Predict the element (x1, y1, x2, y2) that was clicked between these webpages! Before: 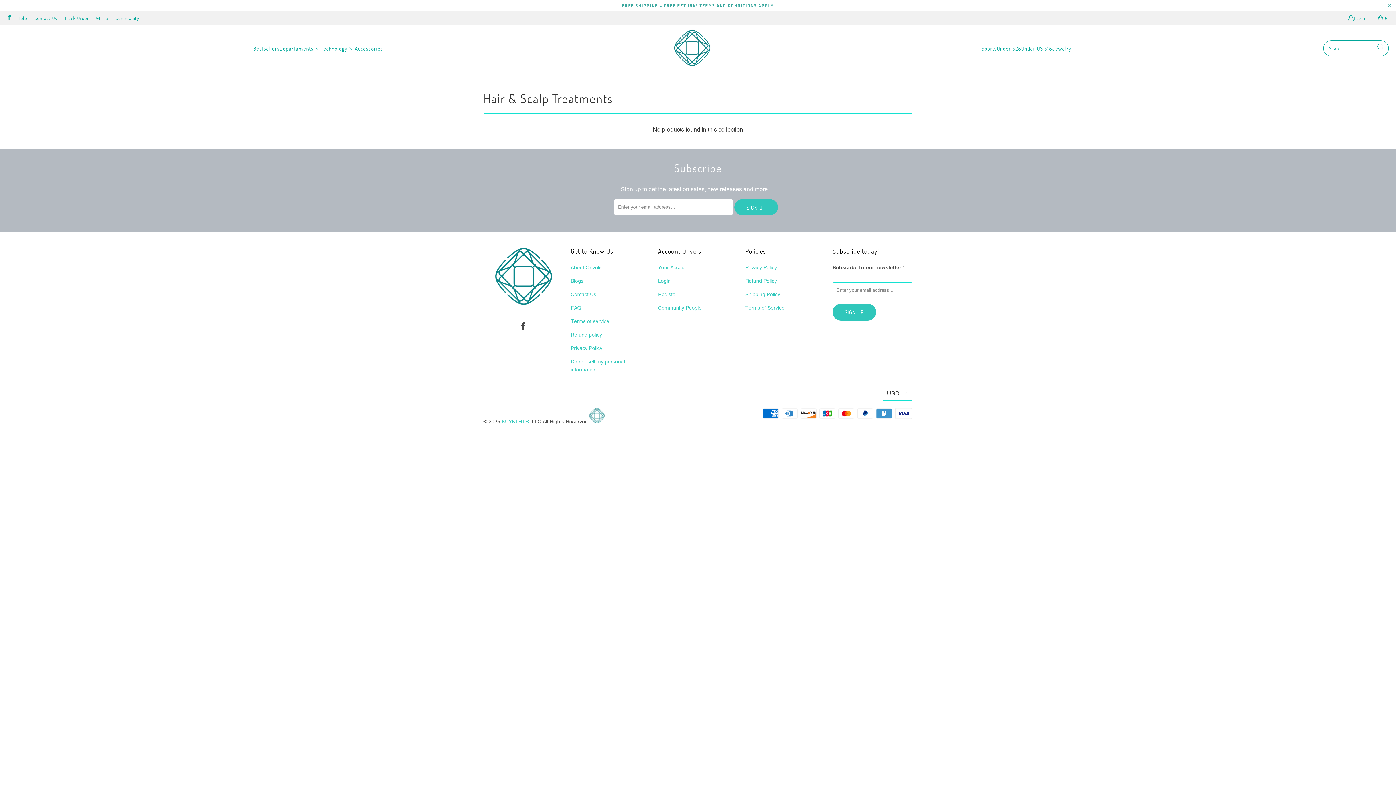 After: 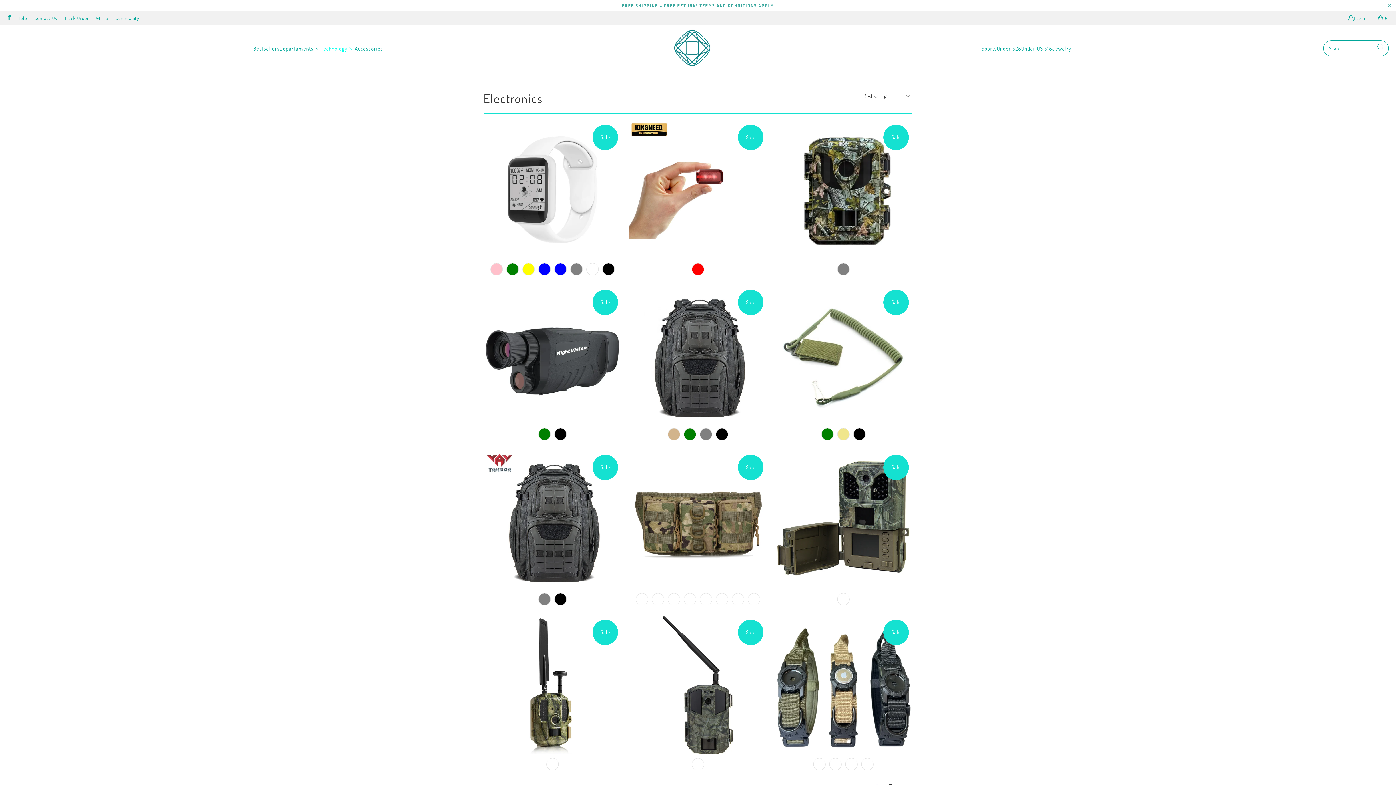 Action: bbox: (320, 40, 354, 56) label: Technology 